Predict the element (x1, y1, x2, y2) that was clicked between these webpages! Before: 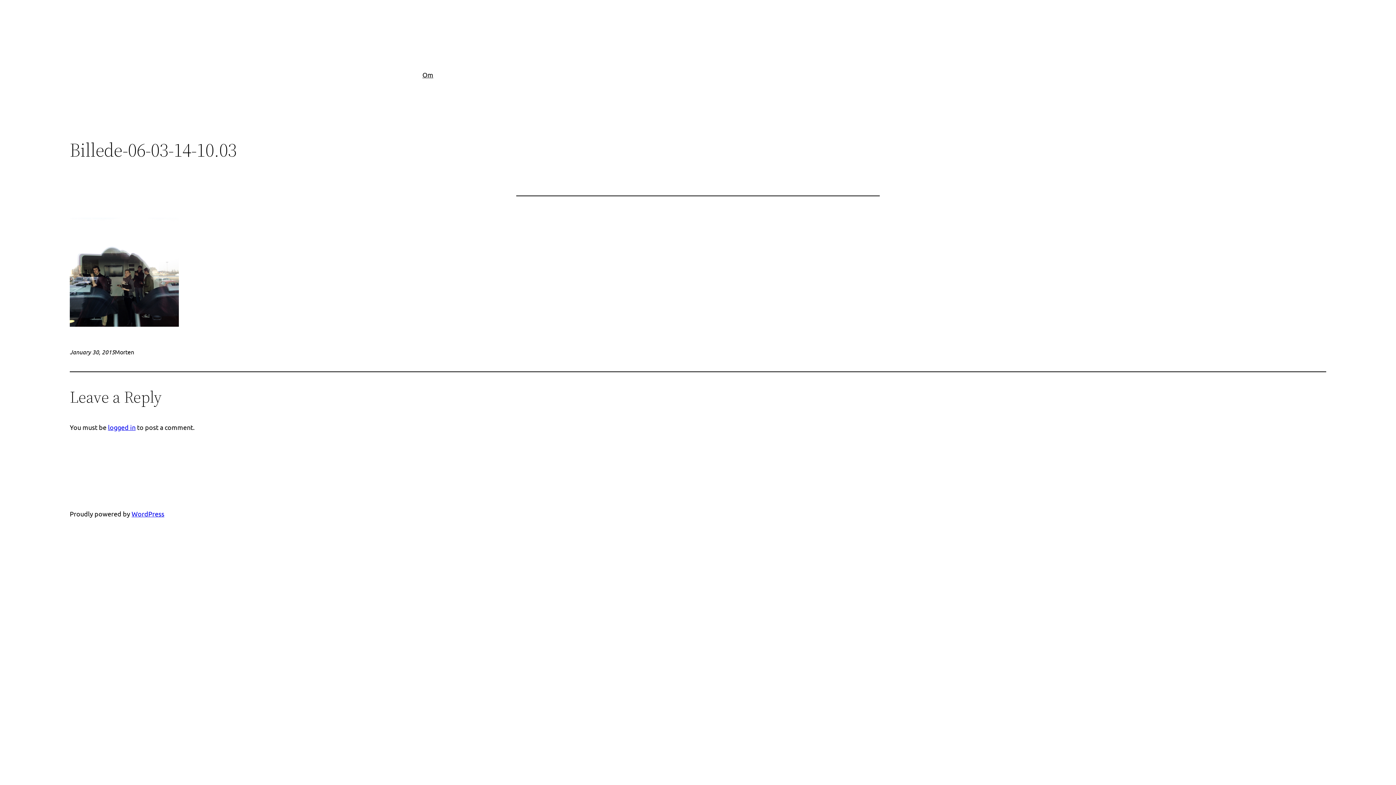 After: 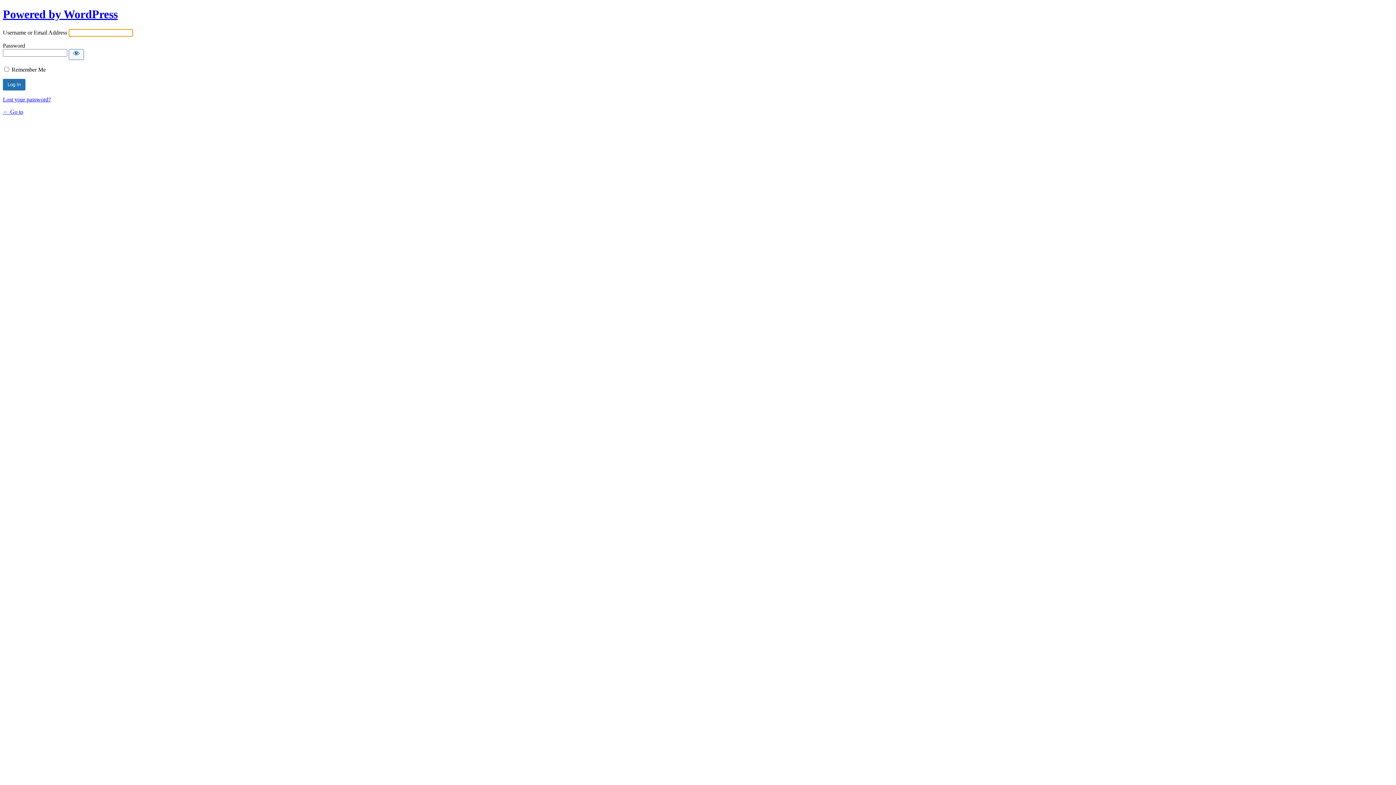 Action: label: logged in bbox: (108, 423, 135, 431)